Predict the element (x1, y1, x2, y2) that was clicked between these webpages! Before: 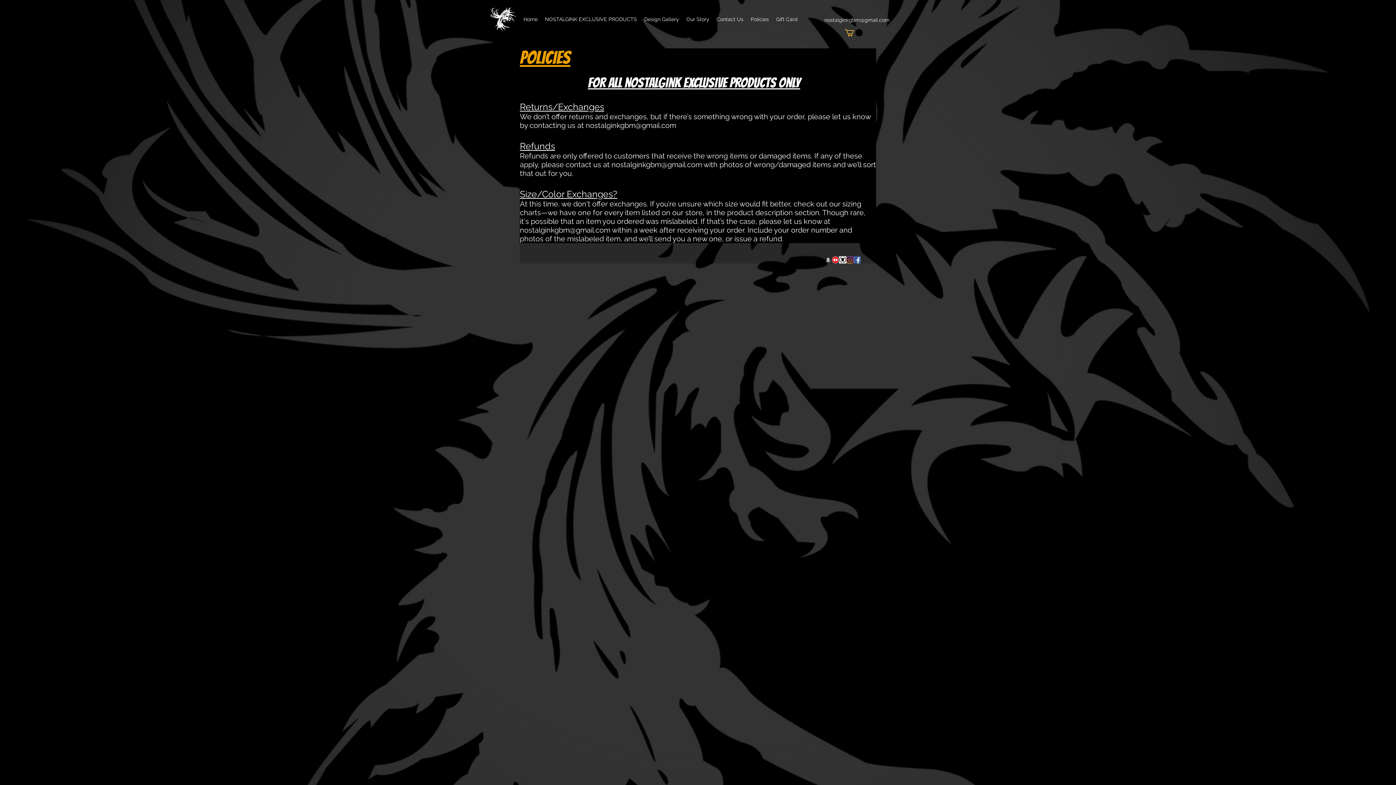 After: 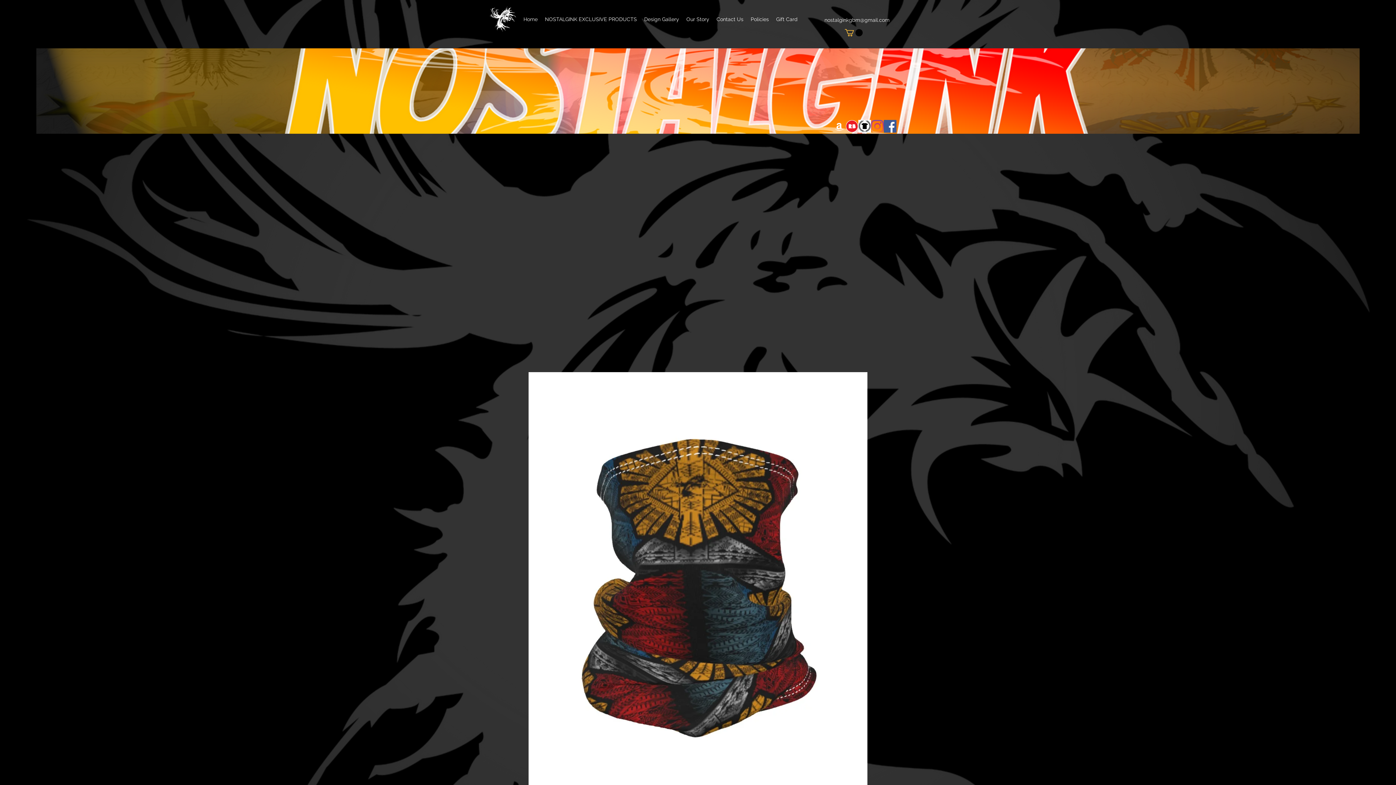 Action: label: Home bbox: (520, 13, 541, 24)